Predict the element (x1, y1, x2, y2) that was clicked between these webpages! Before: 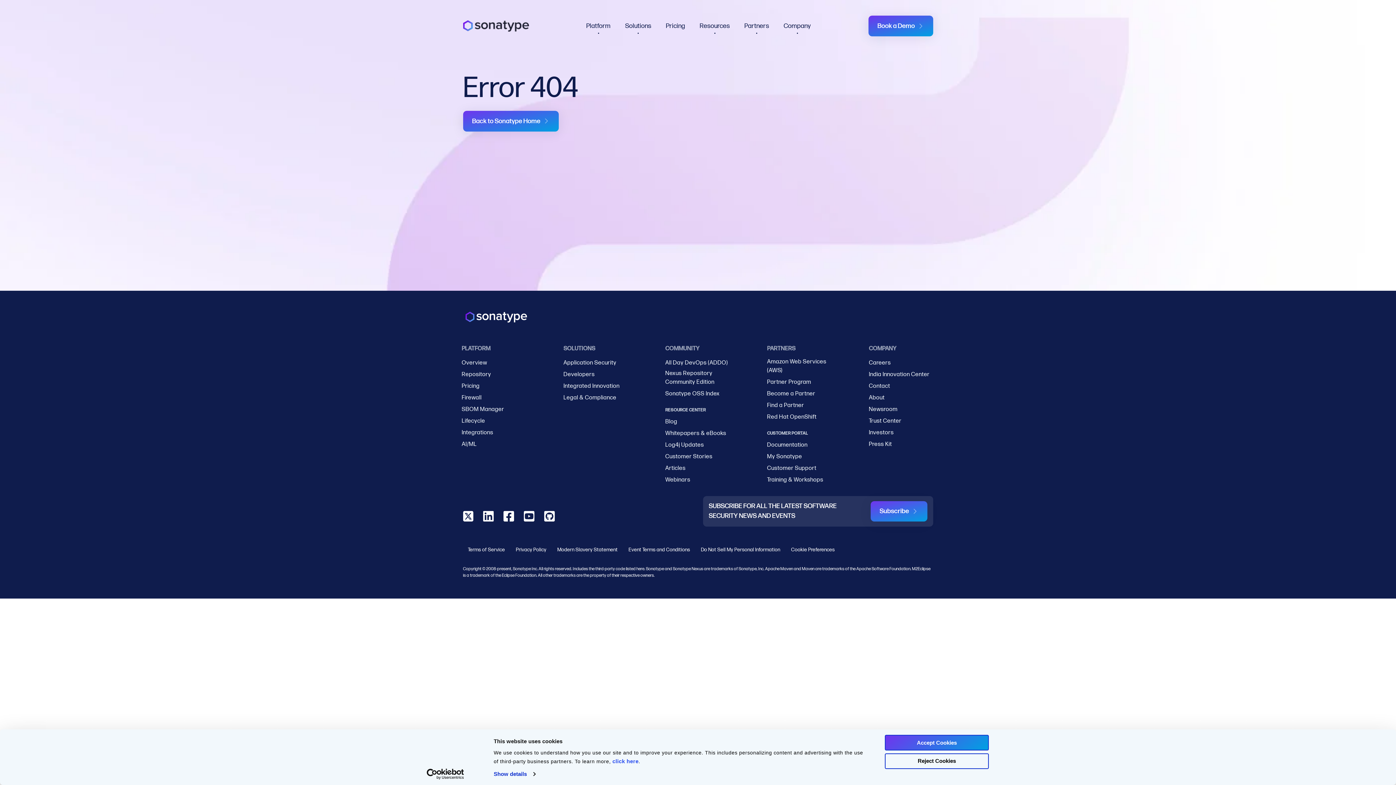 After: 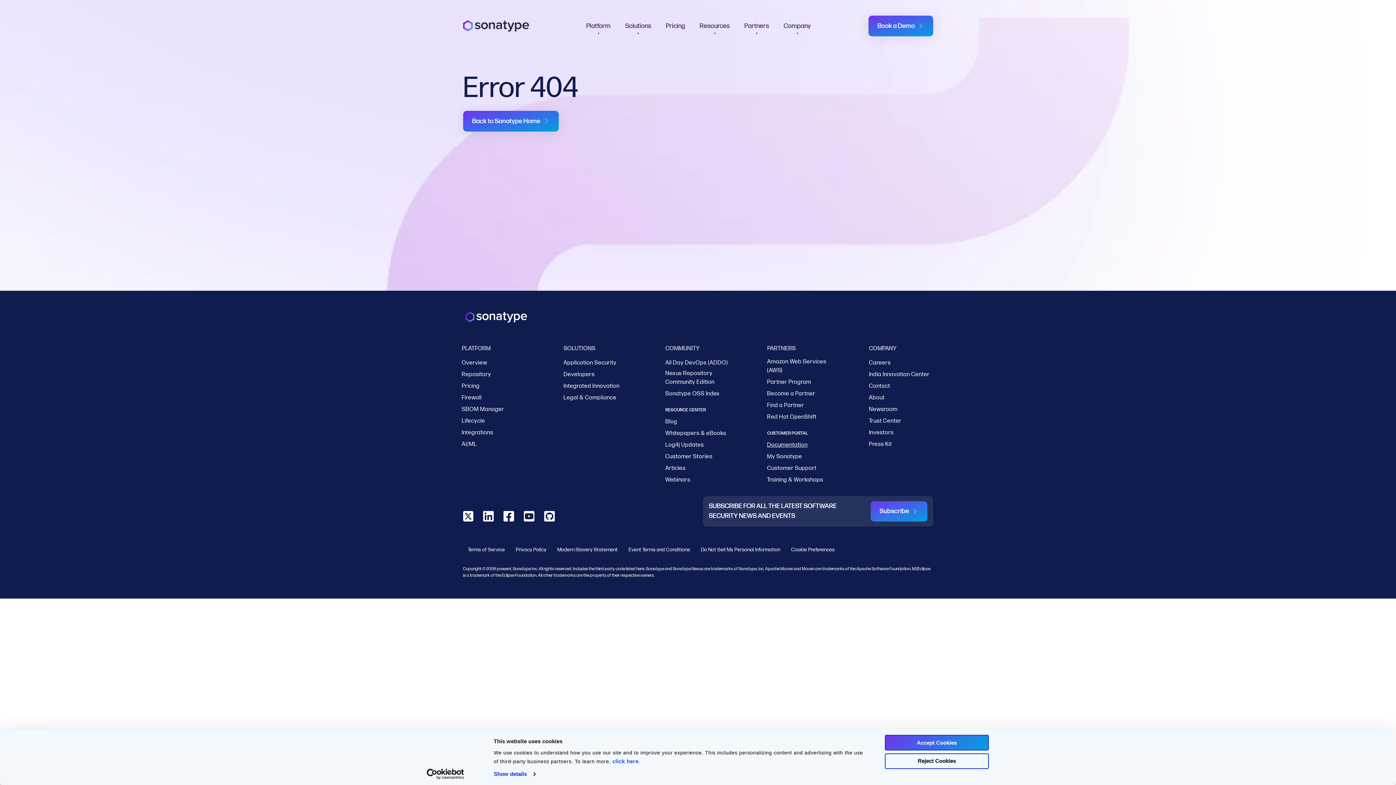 Action: bbox: (767, 440, 807, 449) label: Documentation